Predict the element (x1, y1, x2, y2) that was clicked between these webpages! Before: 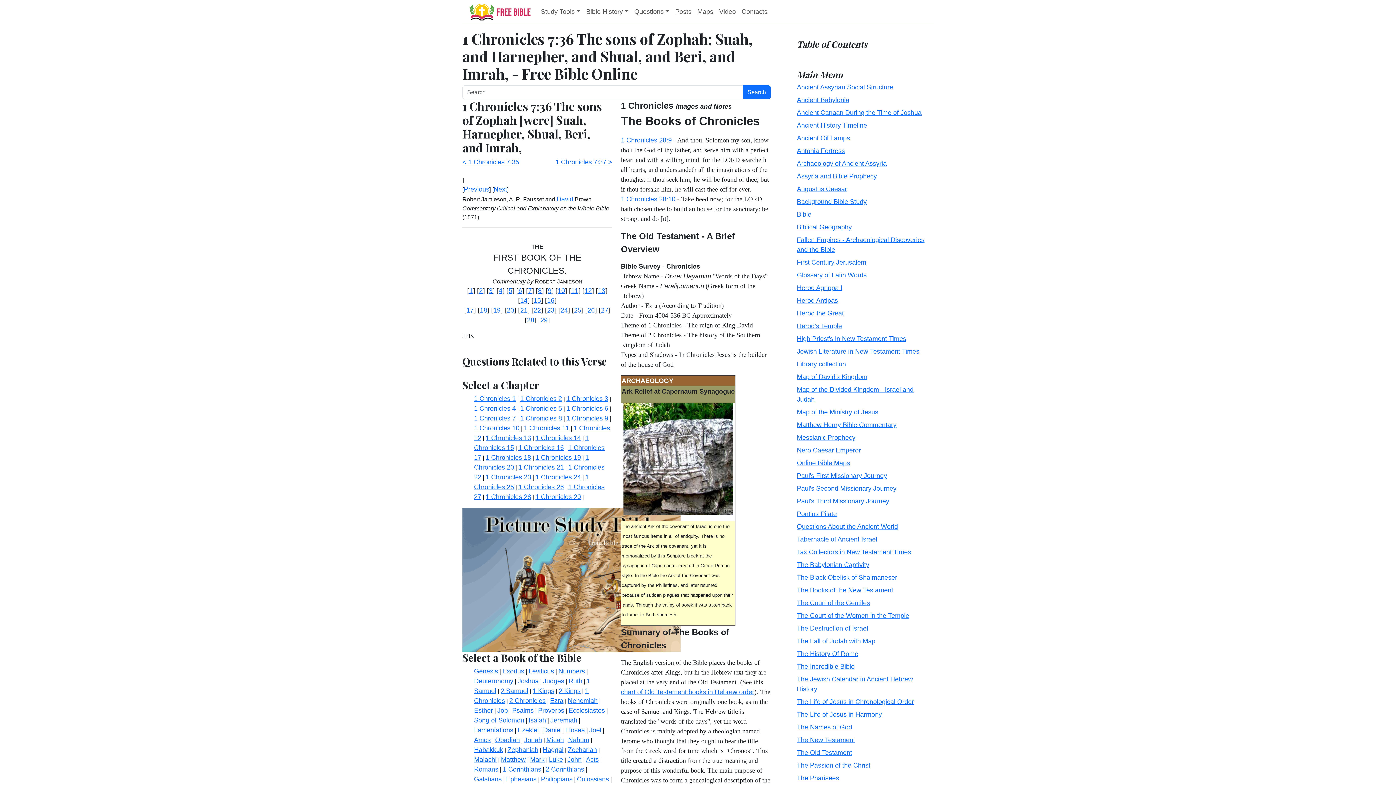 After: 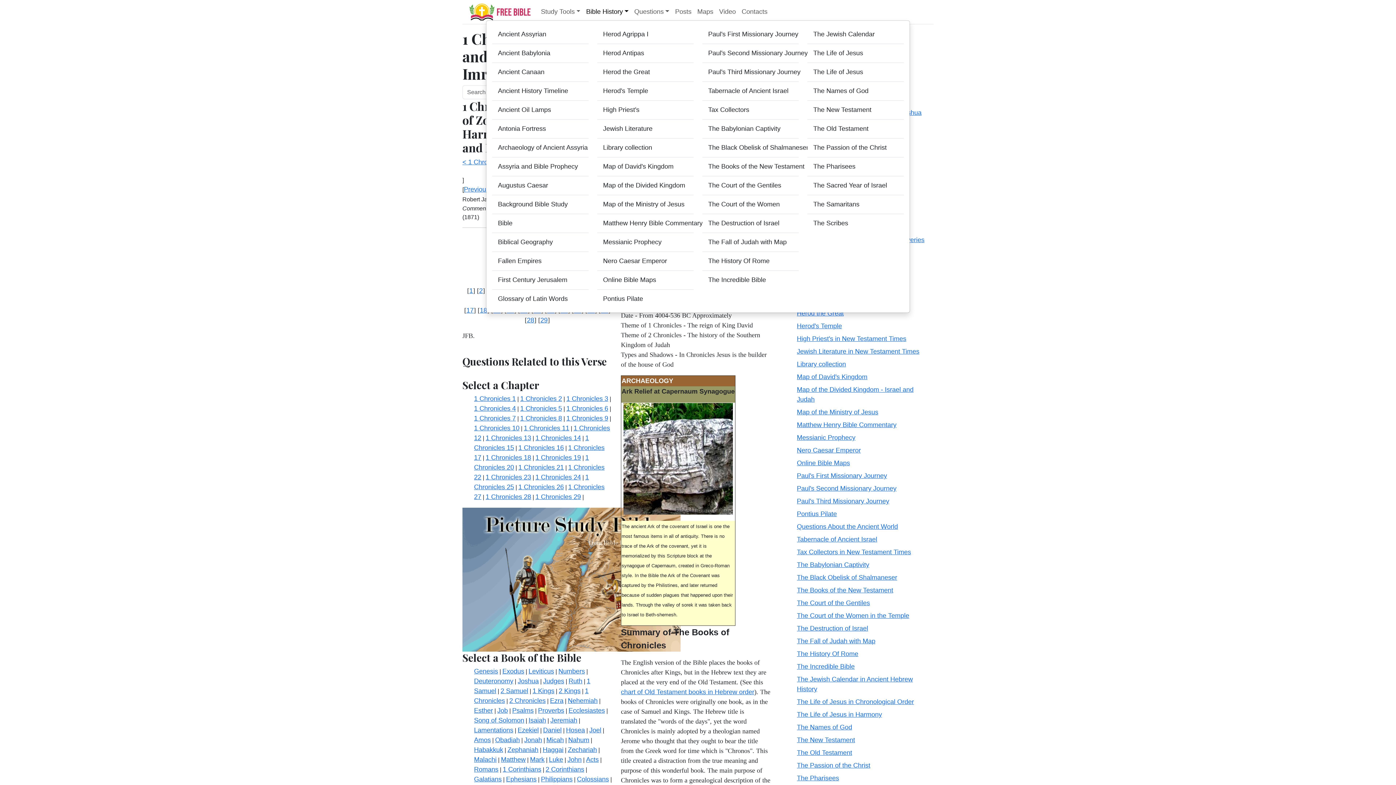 Action: bbox: (583, 4, 631, 19) label: Bible History